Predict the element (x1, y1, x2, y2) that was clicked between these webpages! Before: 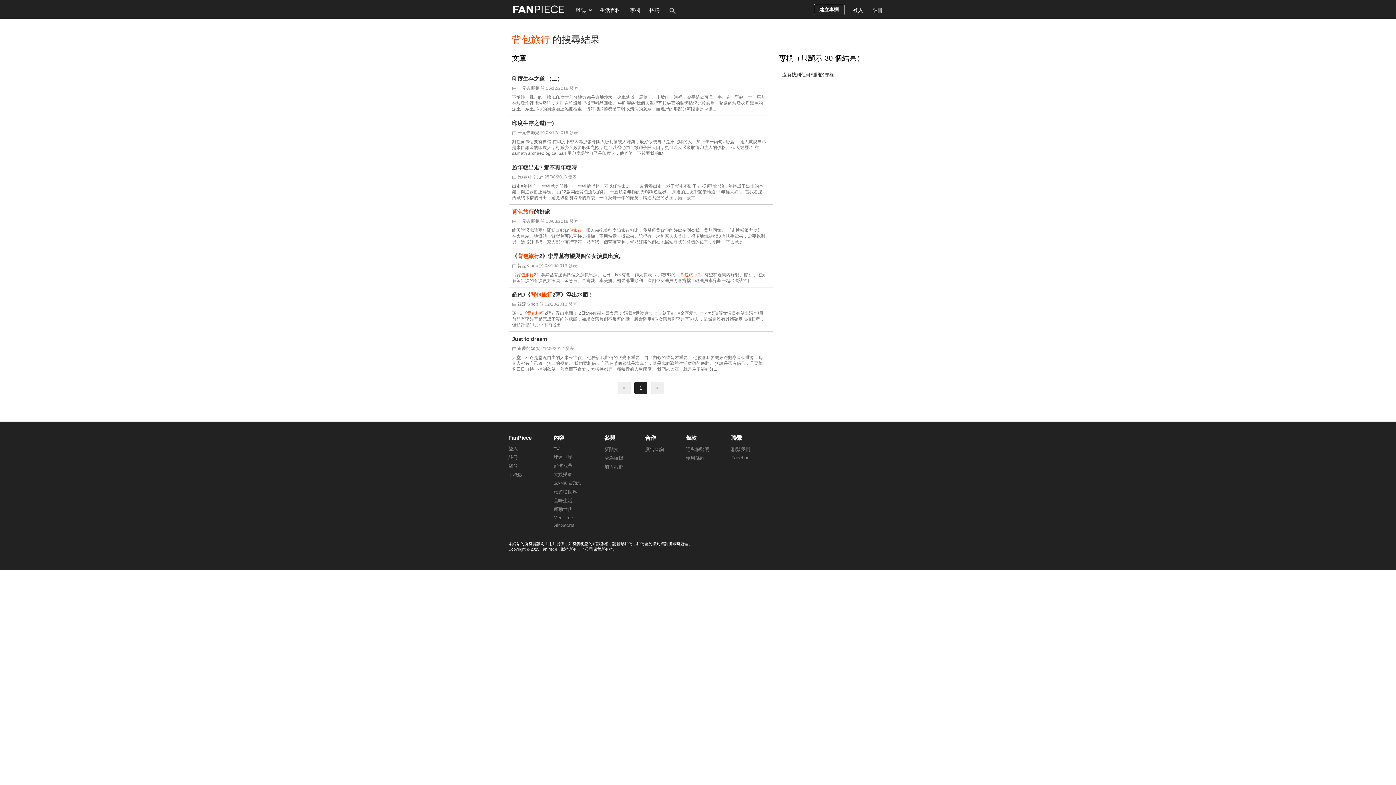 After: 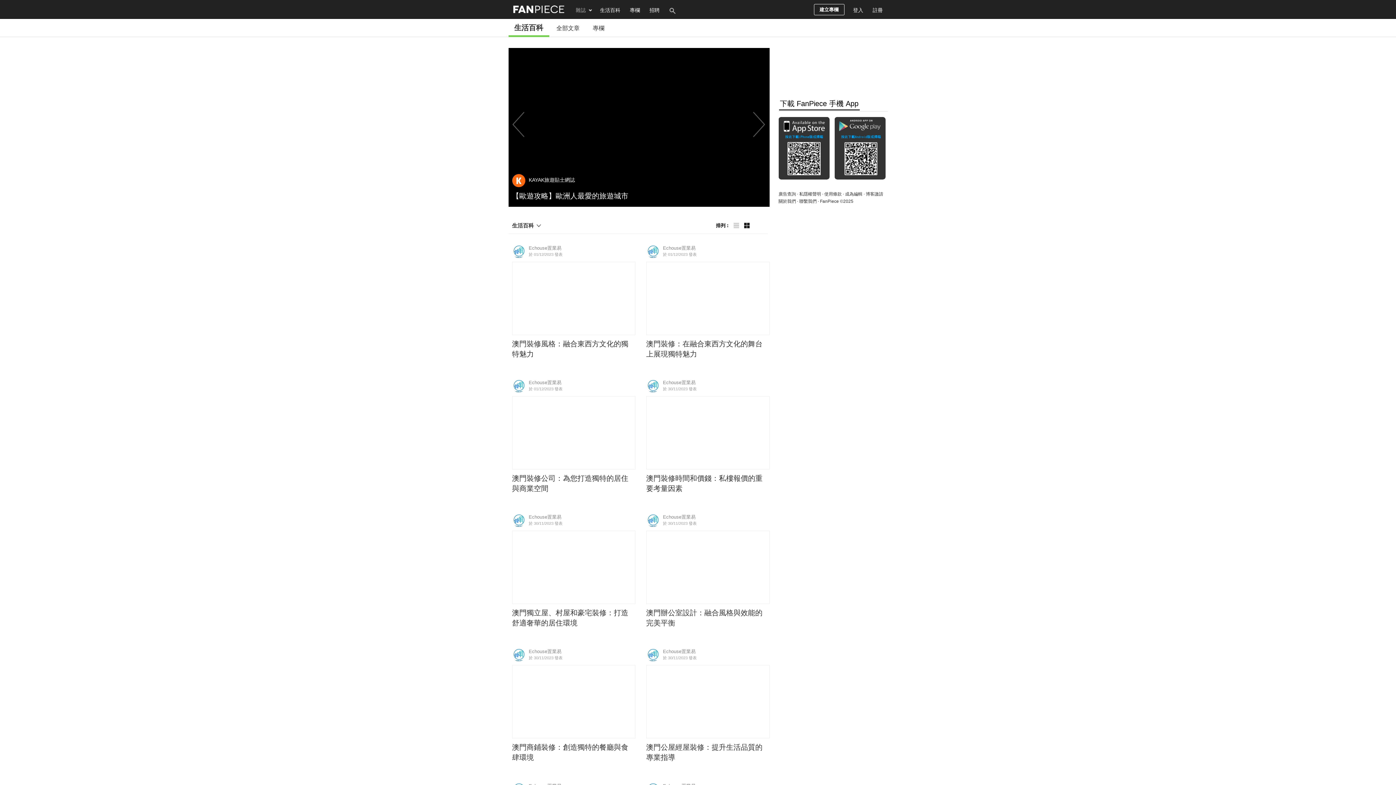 Action: label: 生活百科 bbox: (595, 0, 625, 18)